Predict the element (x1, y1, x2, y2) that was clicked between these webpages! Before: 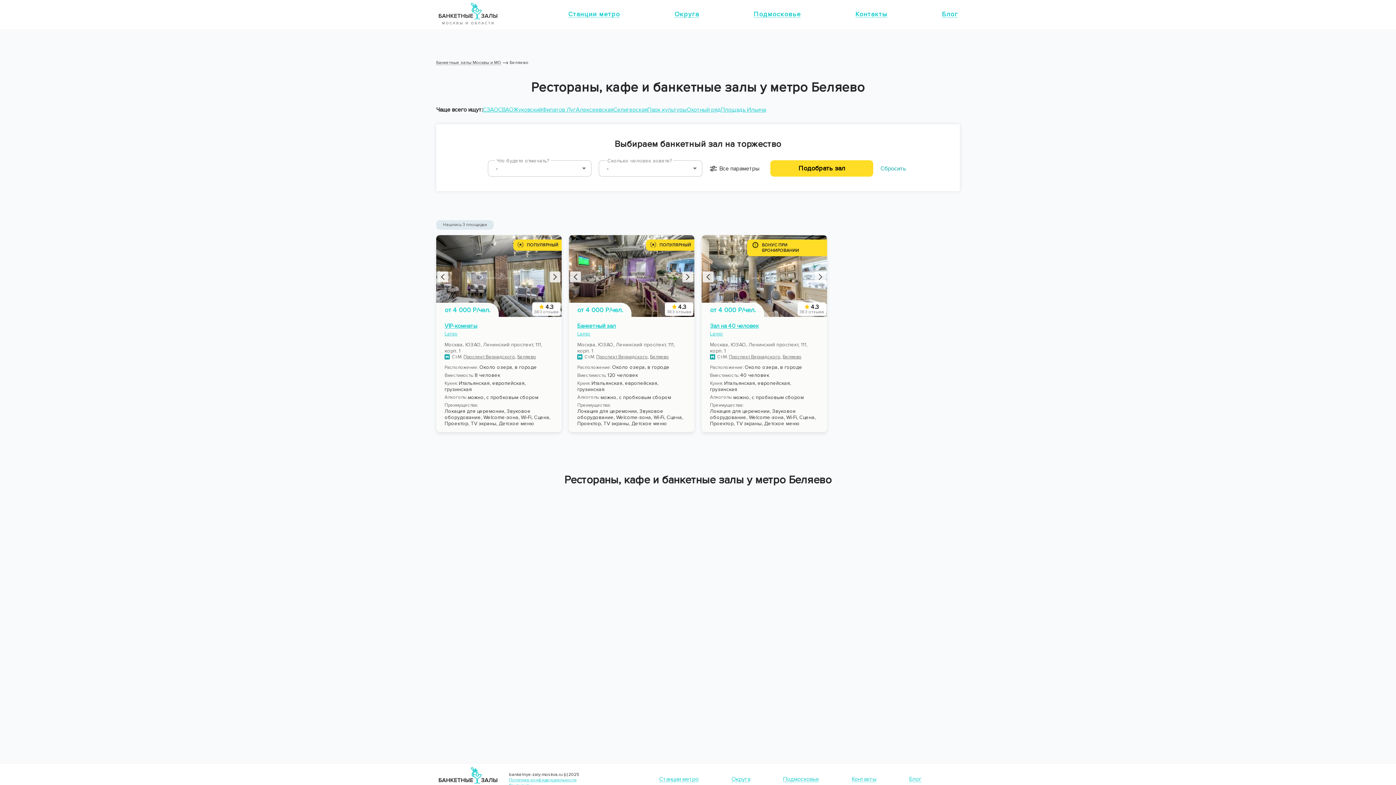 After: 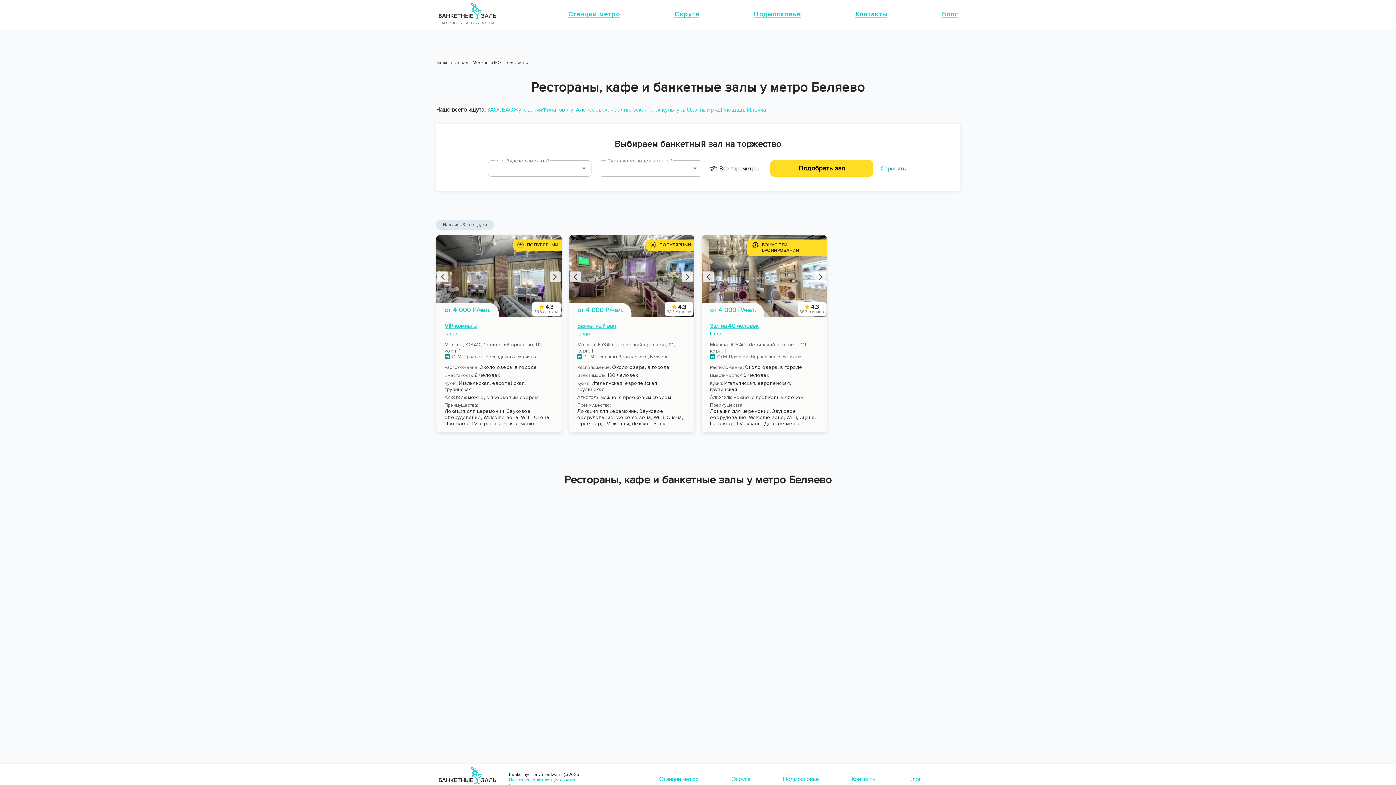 Action: label: Беляево bbox: (509, 60, 528, 65)